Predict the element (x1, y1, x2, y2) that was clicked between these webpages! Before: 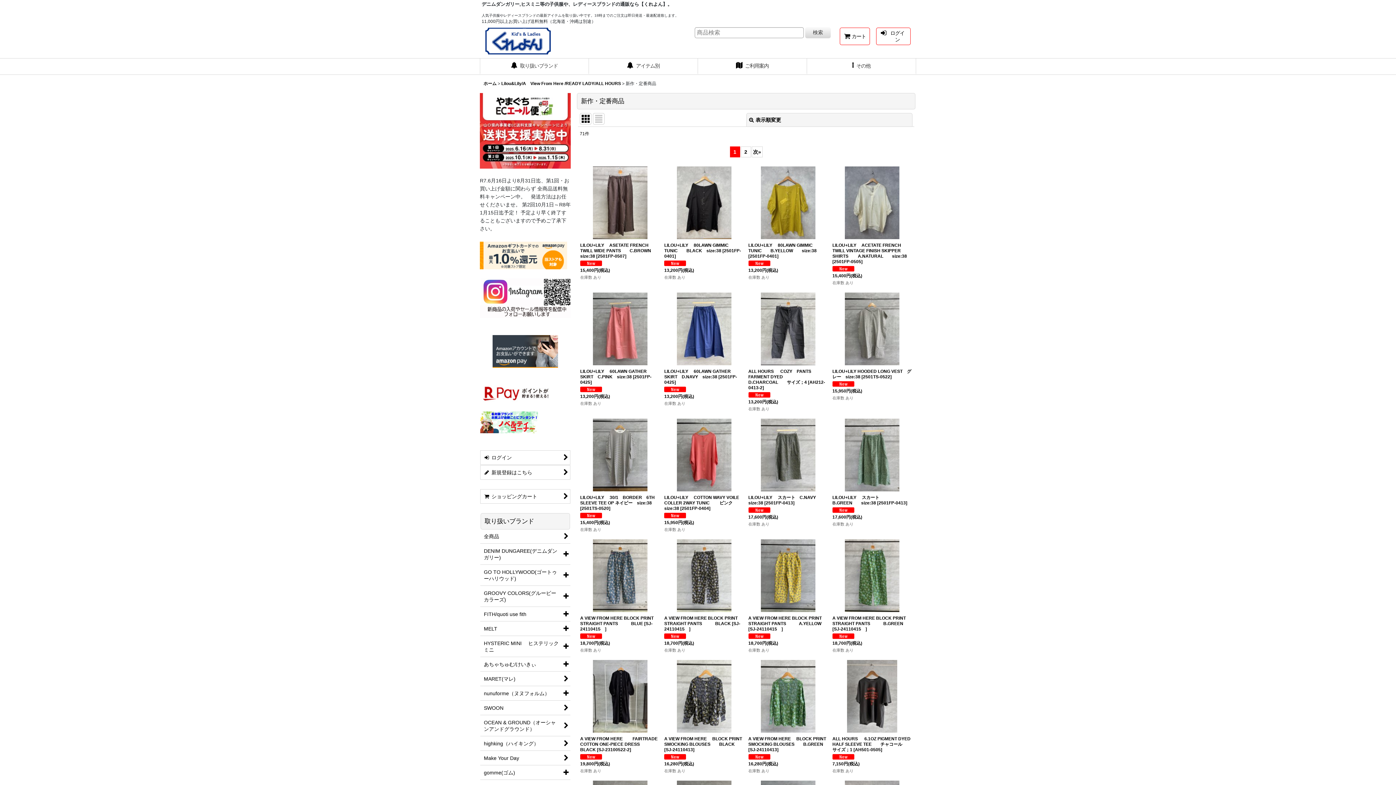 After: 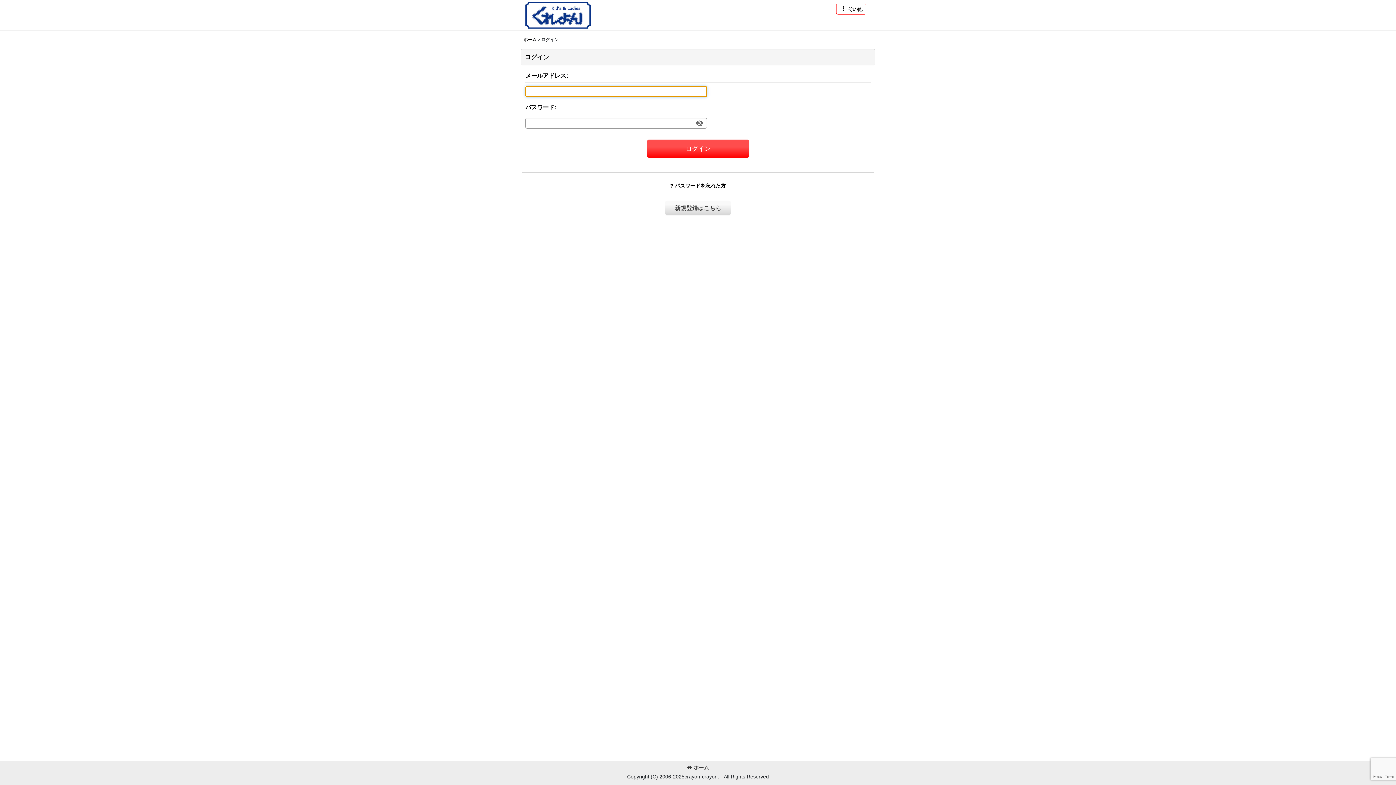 Action: label: ログイン bbox: (876, 27, 910, 45)